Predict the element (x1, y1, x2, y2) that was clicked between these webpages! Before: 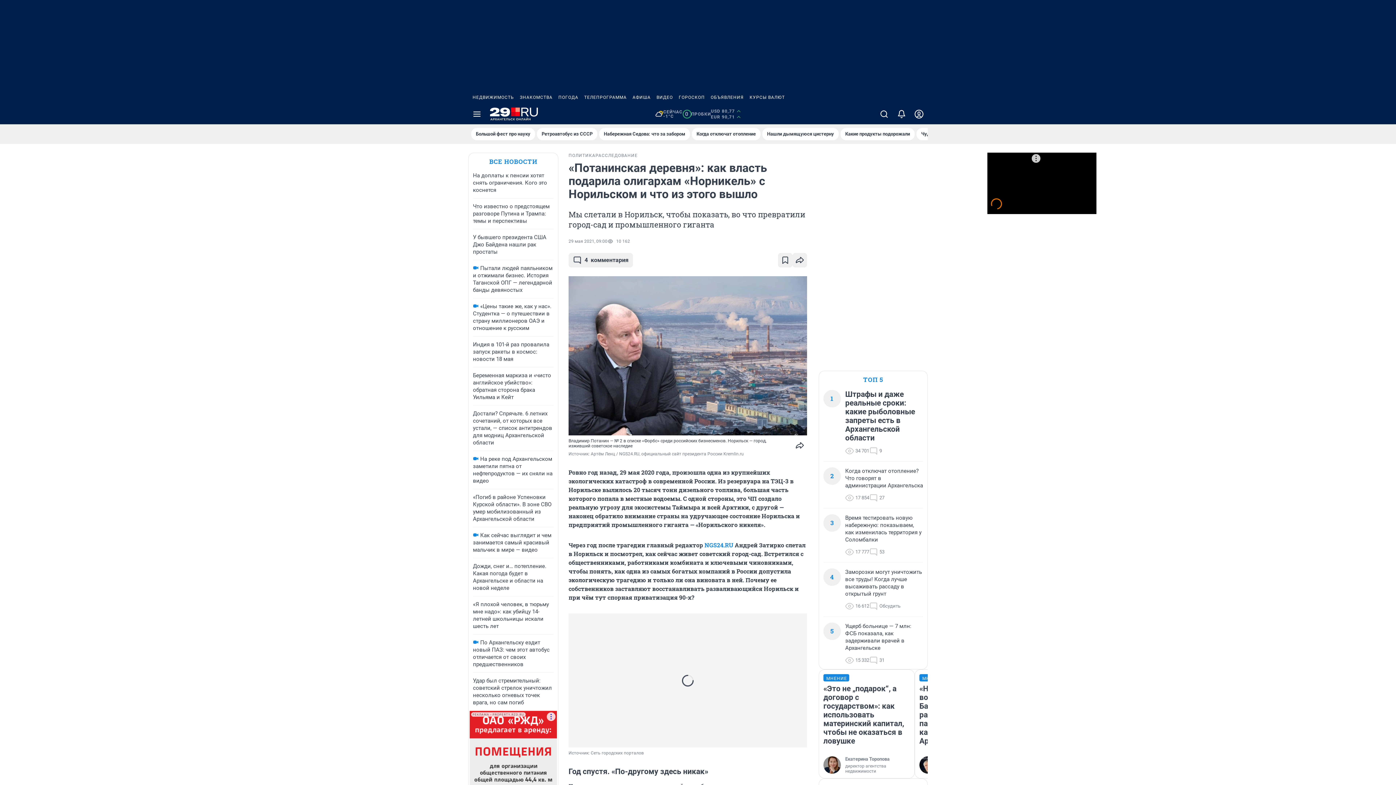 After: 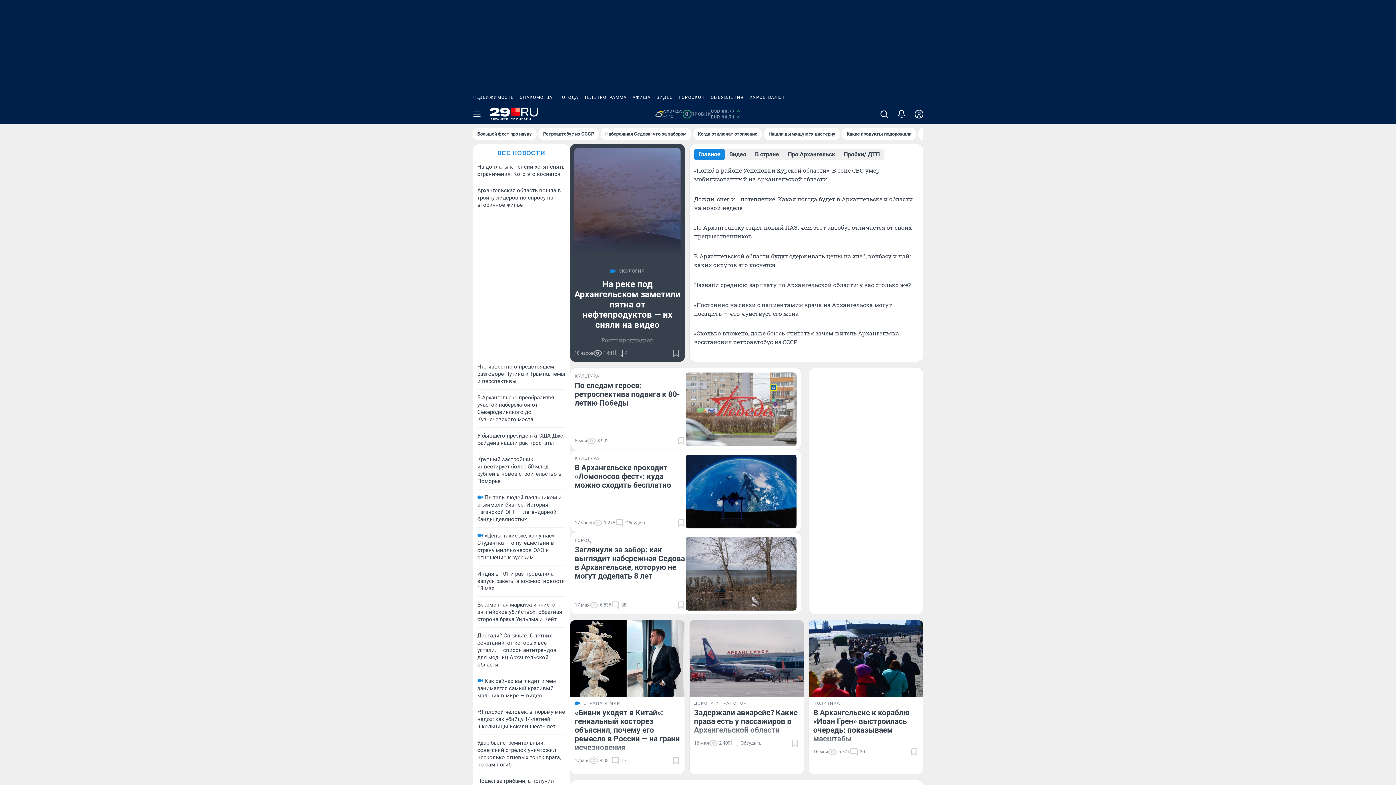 Action: bbox: (490, 107, 538, 121)